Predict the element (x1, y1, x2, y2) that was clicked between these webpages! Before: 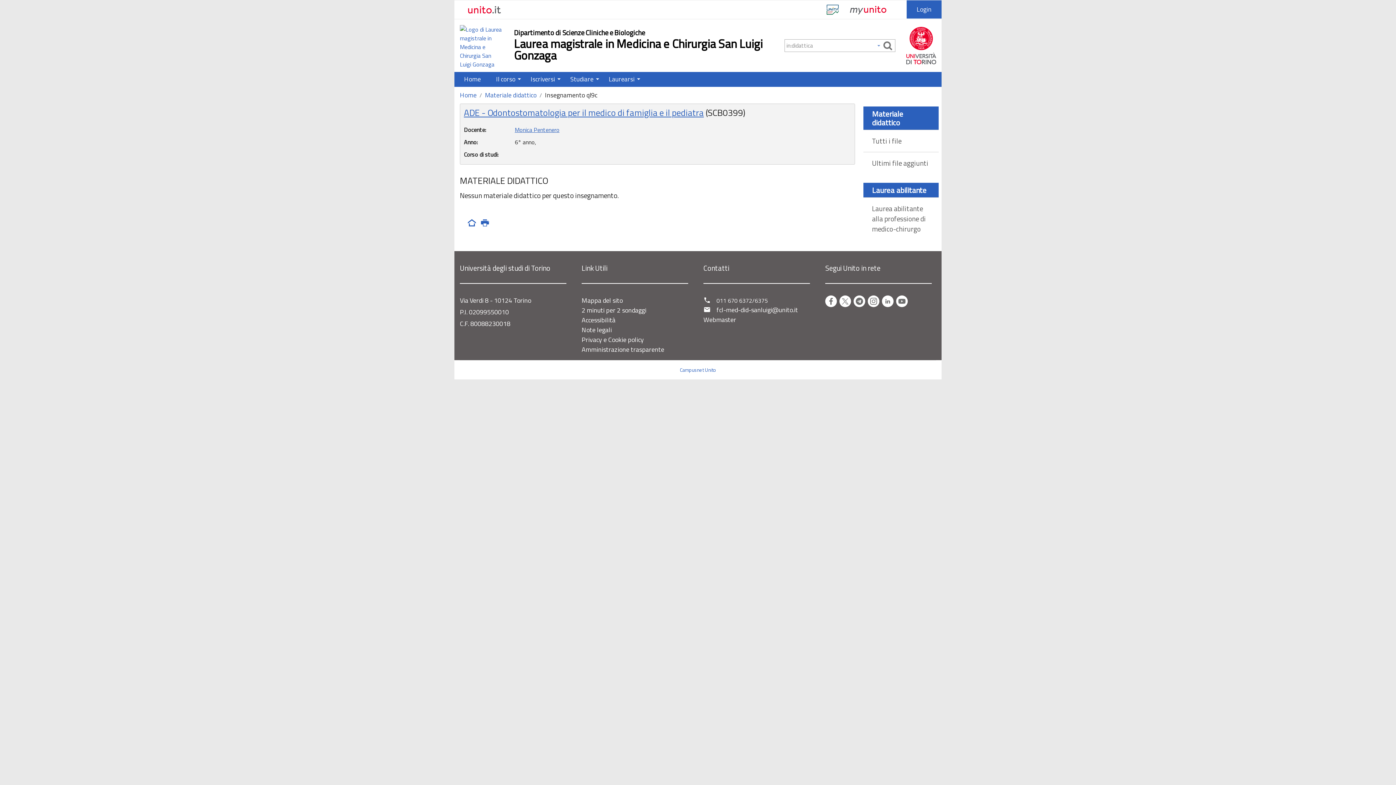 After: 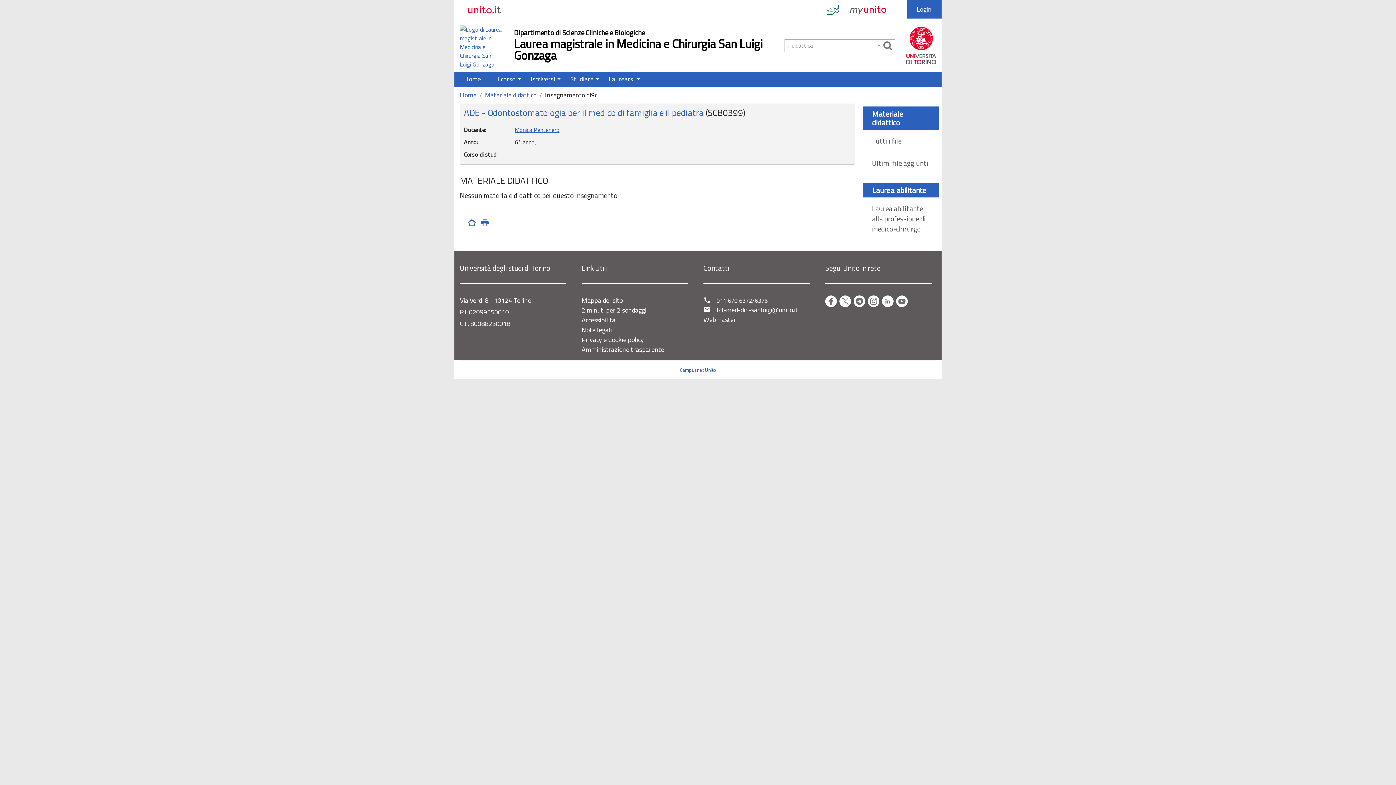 Action: bbox: (906, 40, 936, 49)